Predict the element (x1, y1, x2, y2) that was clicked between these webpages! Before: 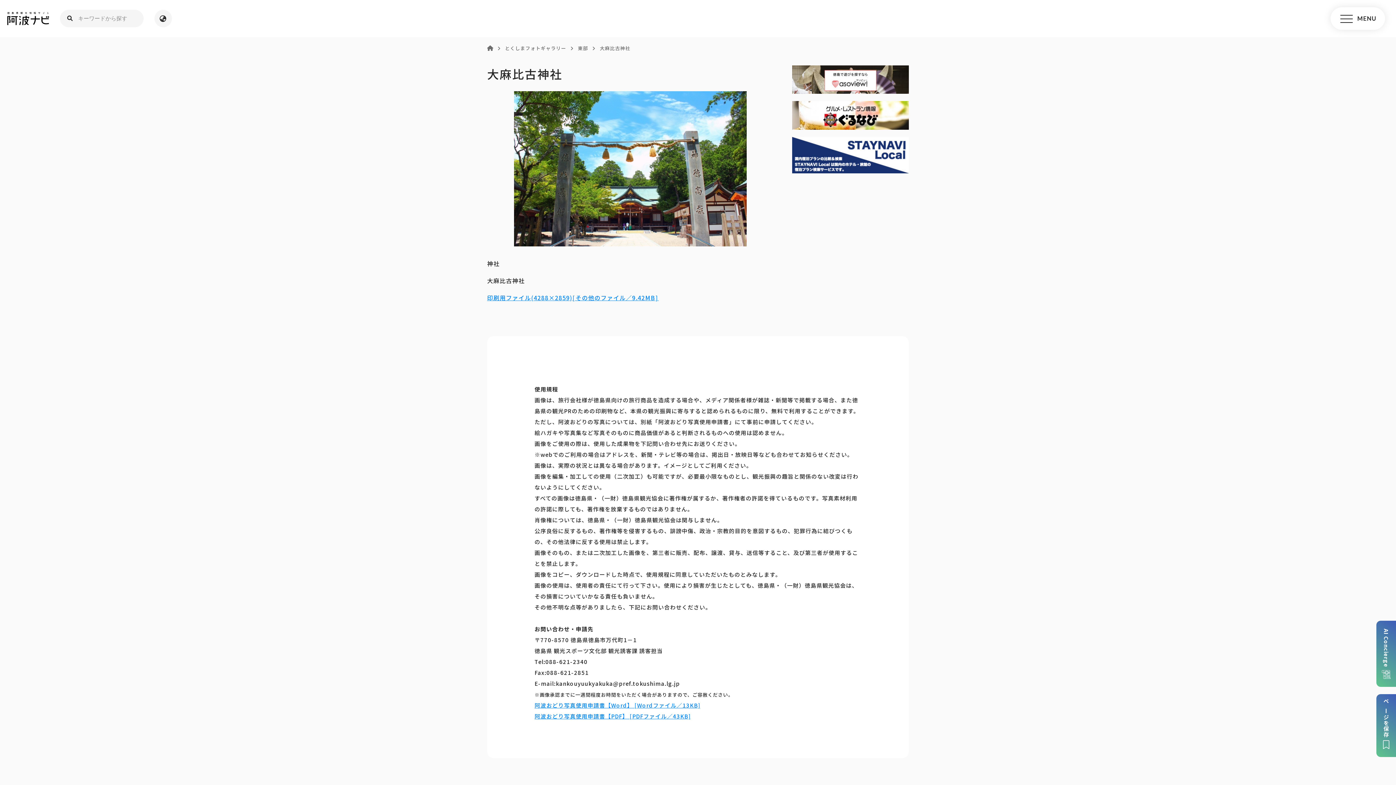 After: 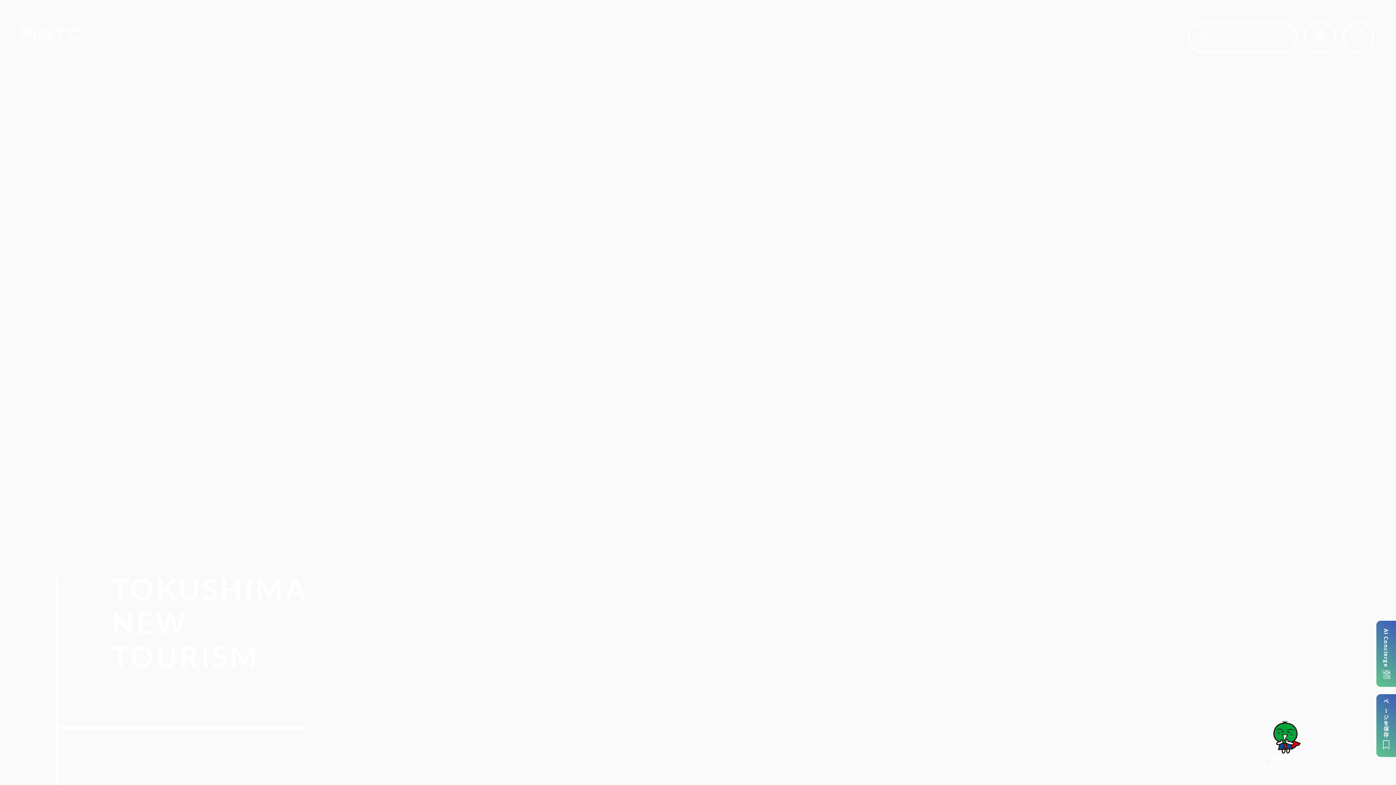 Action: bbox: (487, 44, 493, 51)